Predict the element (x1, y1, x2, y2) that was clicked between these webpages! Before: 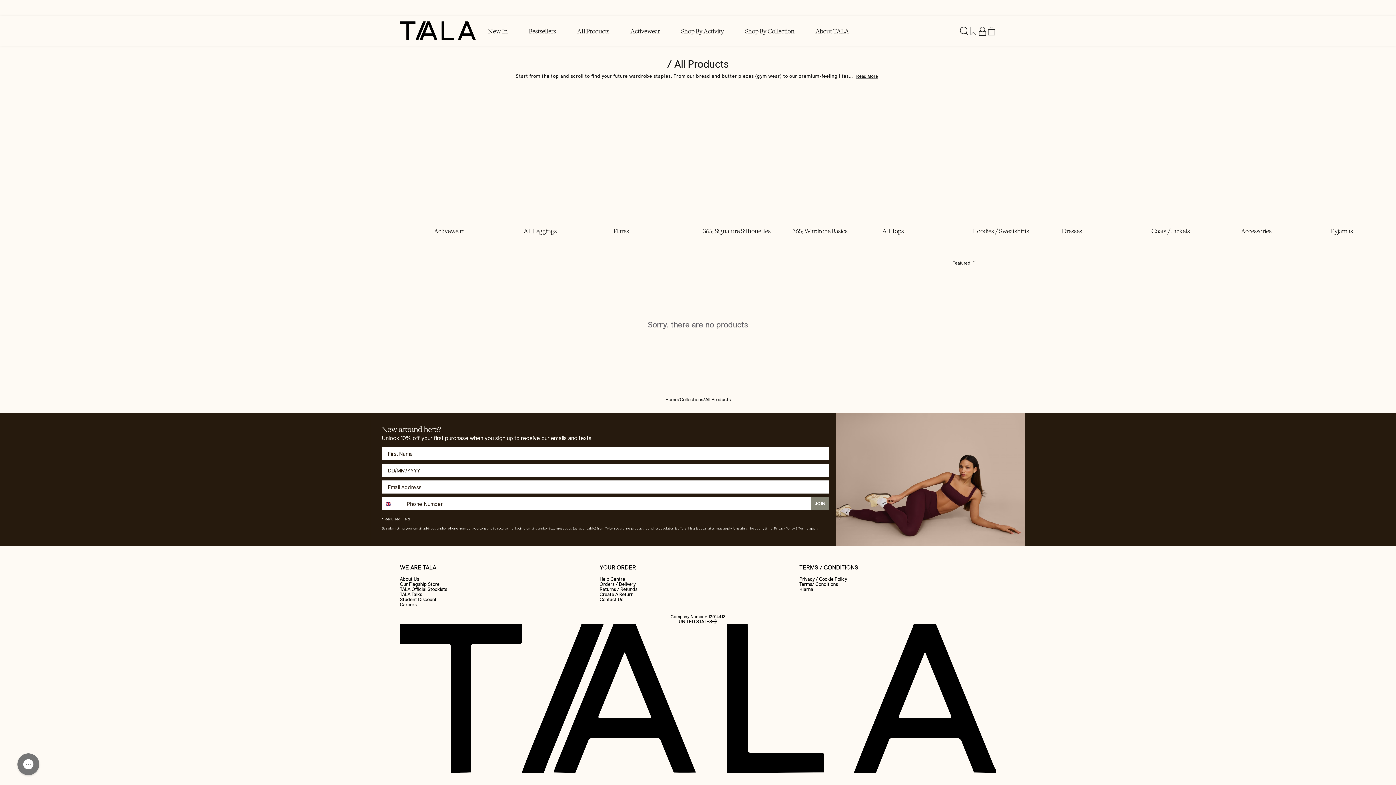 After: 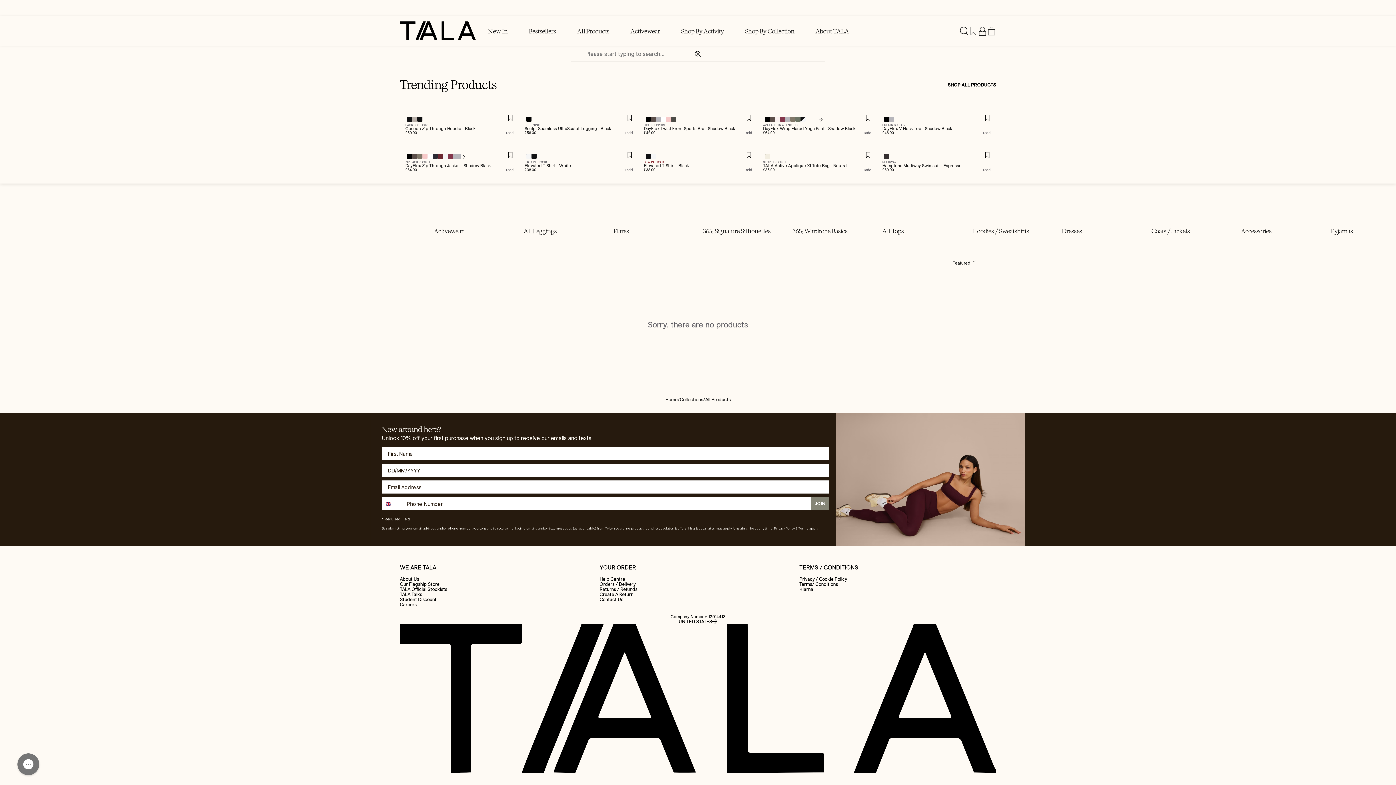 Action: label: Open Search bbox: (960, 26, 969, 35)